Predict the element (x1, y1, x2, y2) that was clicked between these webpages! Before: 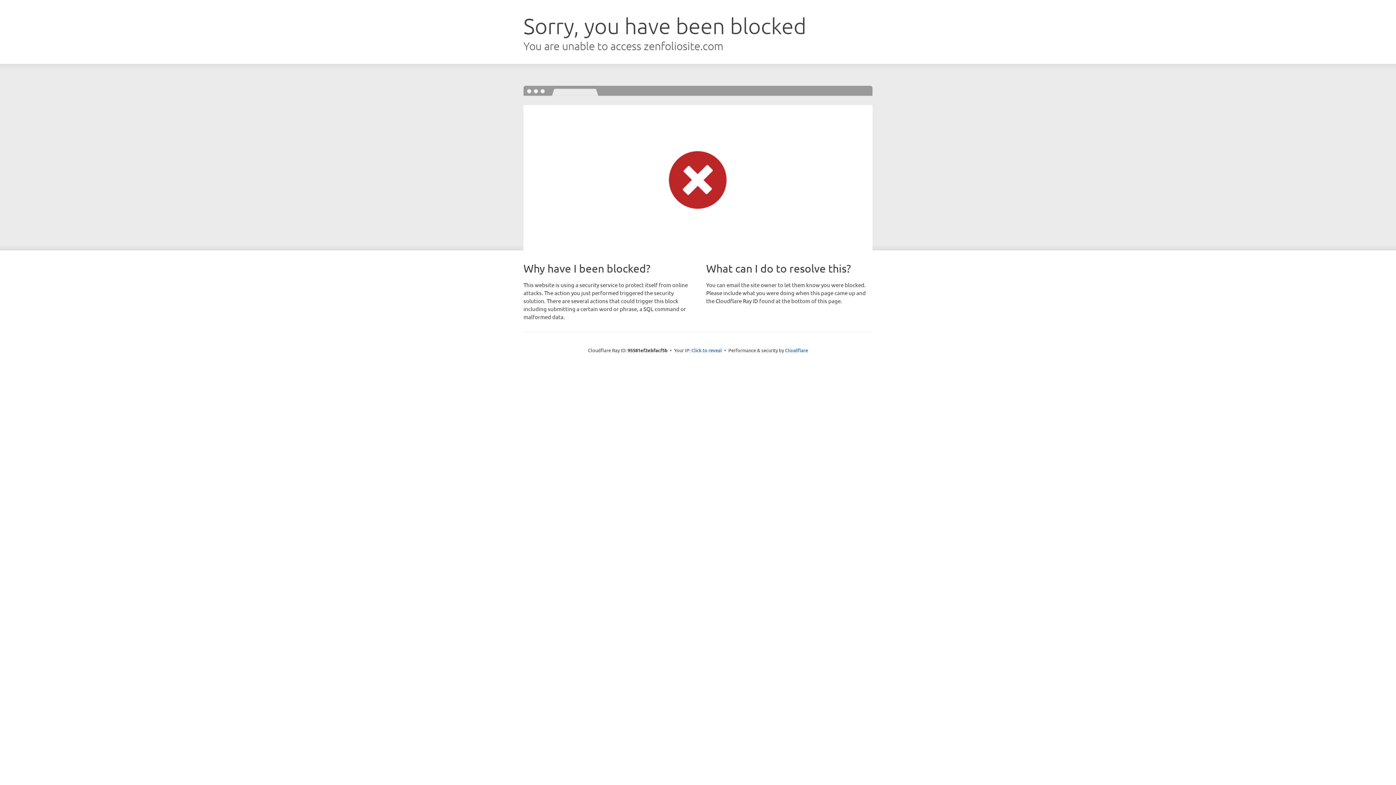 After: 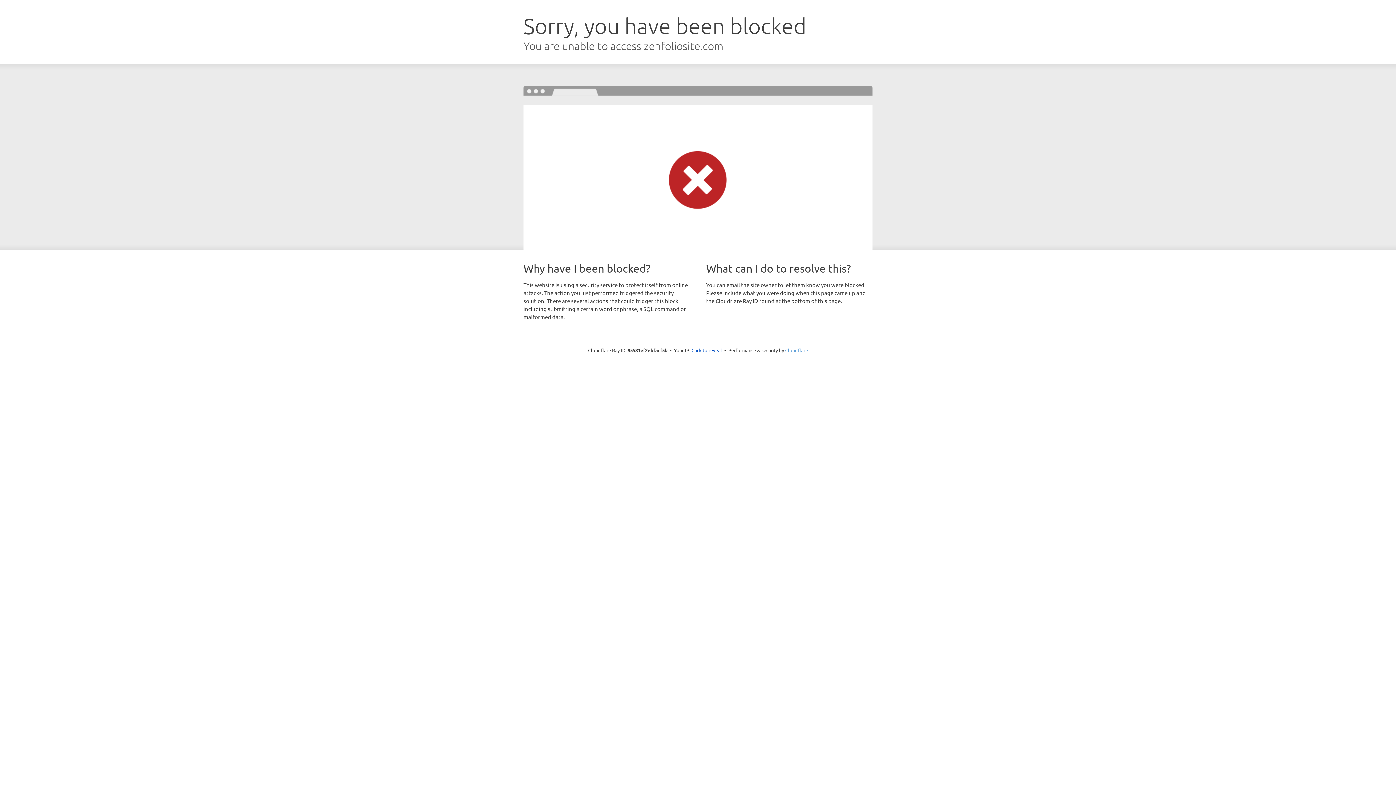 Action: label: Cloudflare bbox: (785, 347, 808, 353)